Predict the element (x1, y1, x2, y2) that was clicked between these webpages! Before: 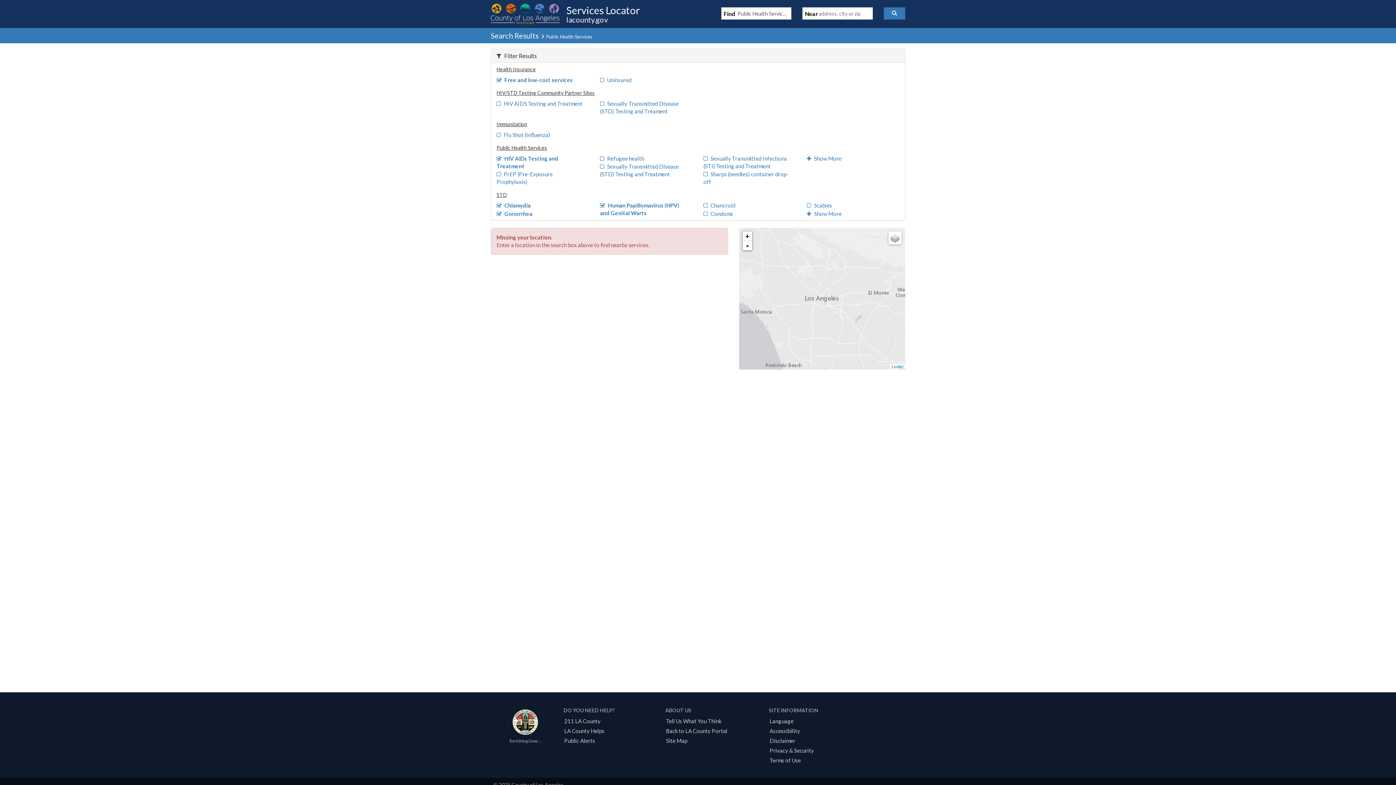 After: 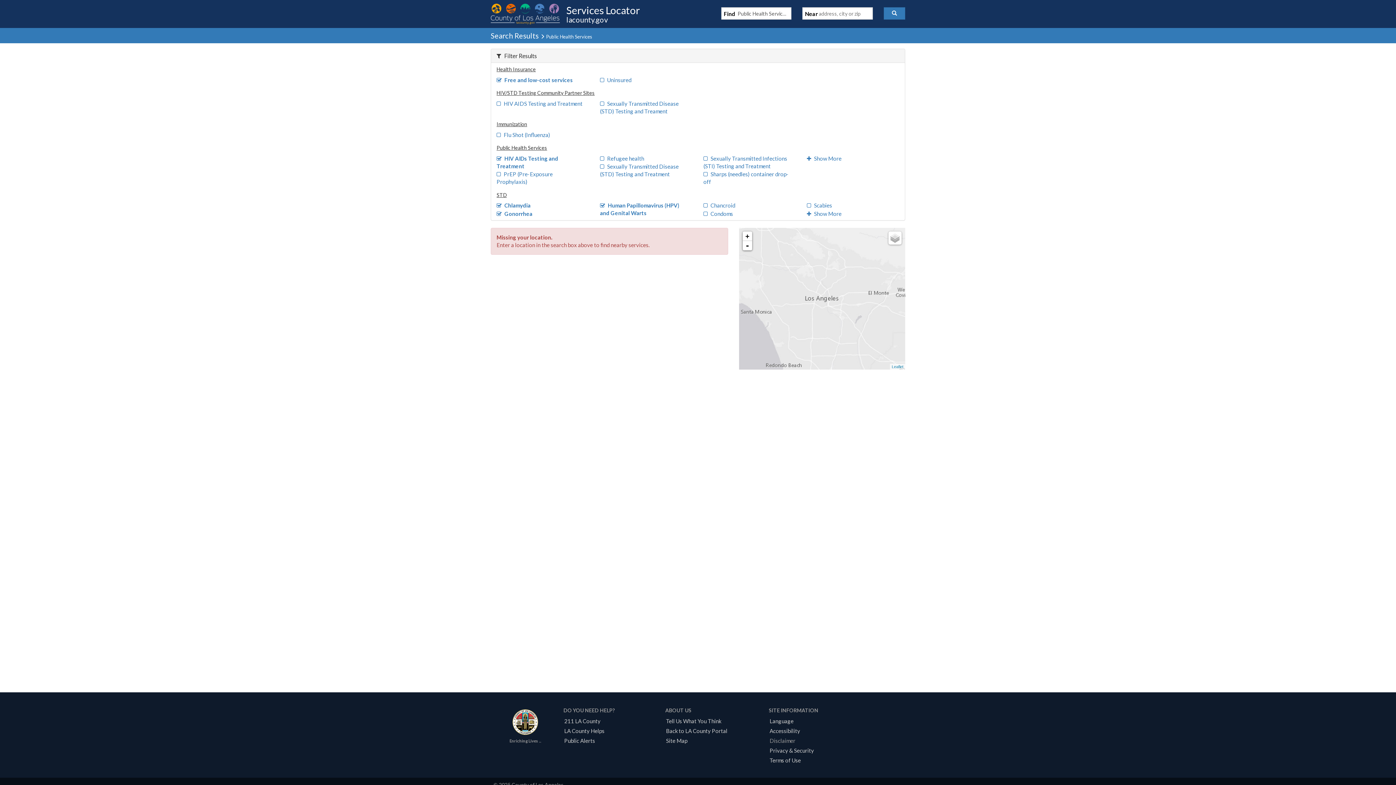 Action: label: Disclaimer bbox: (767, 737, 798, 744)